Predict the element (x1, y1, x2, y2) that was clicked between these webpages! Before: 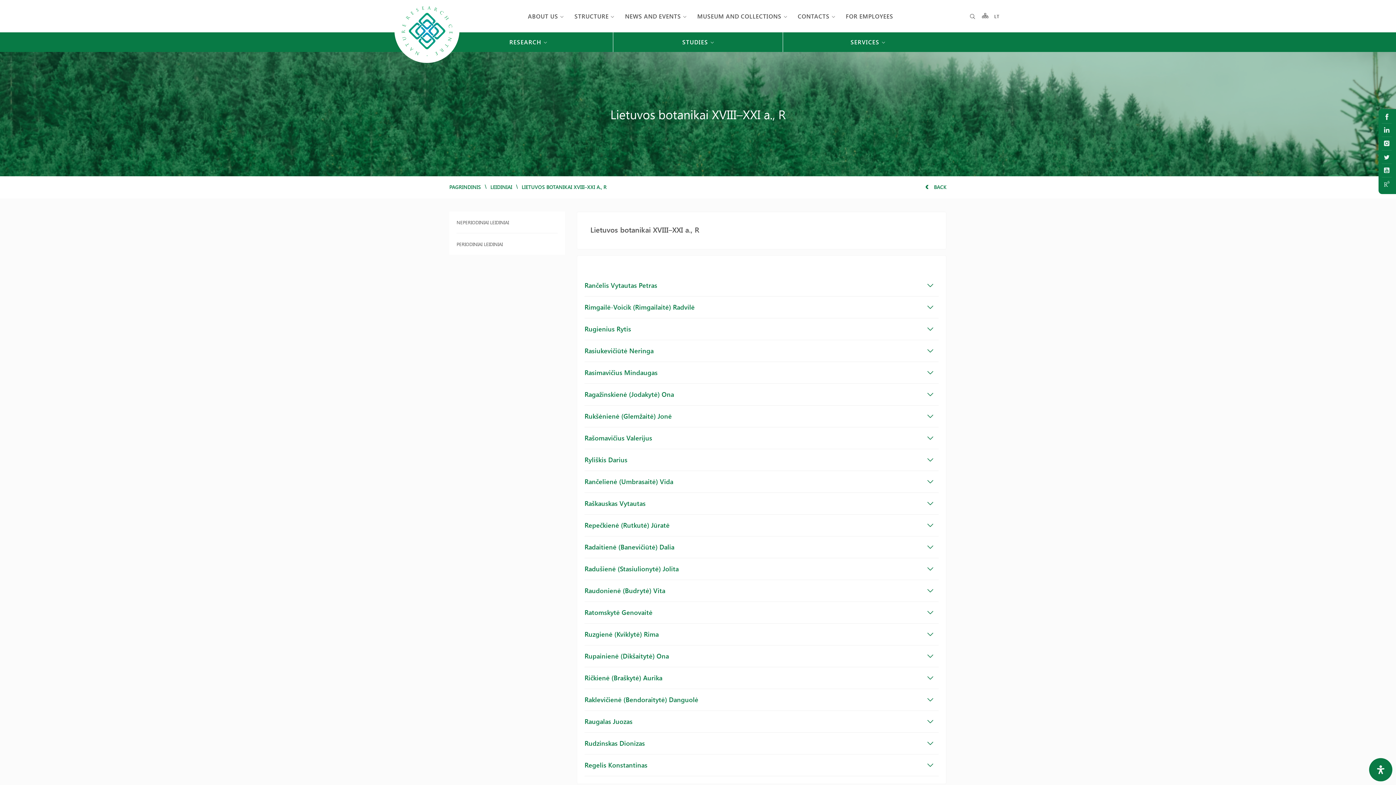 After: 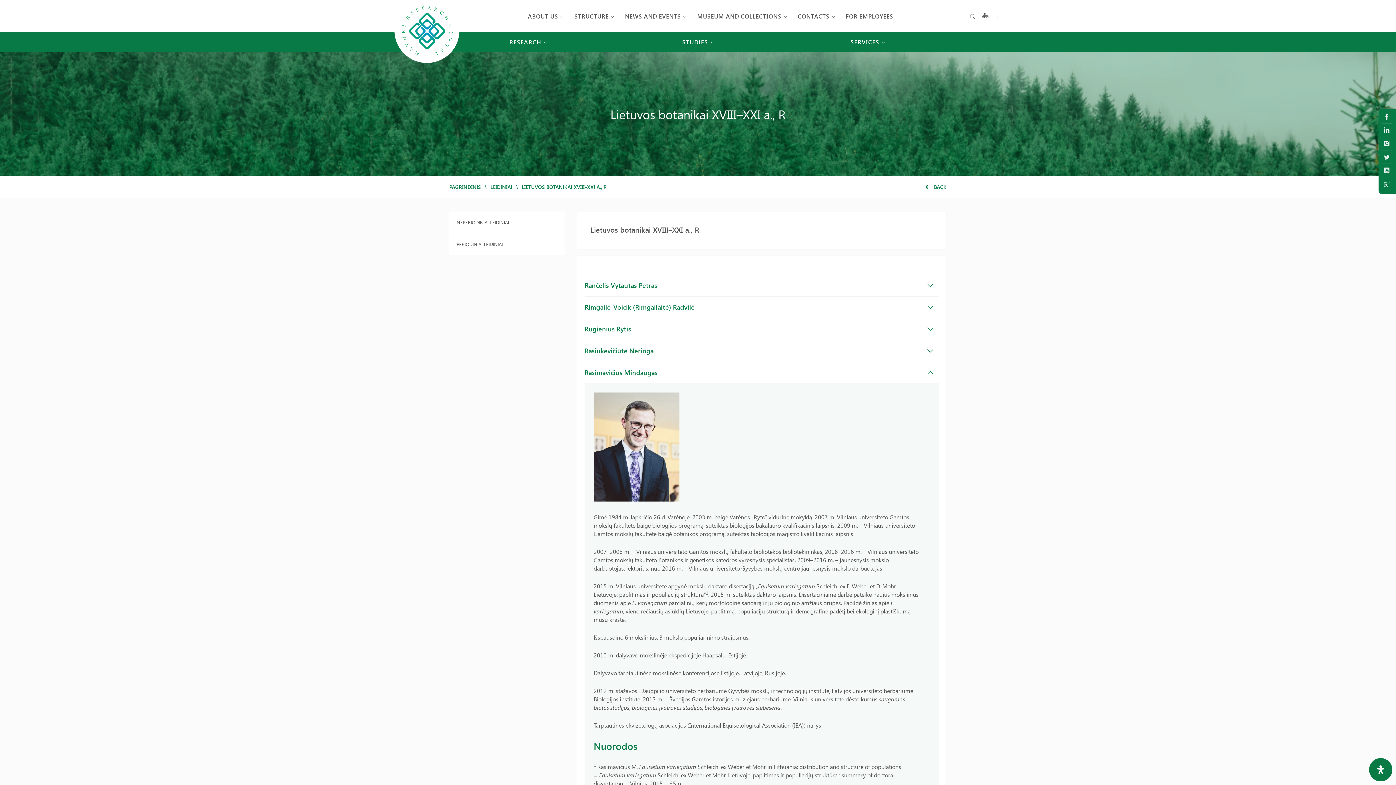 Action: label: Rasimavičius Mindaugas bbox: (584, 362, 938, 384)